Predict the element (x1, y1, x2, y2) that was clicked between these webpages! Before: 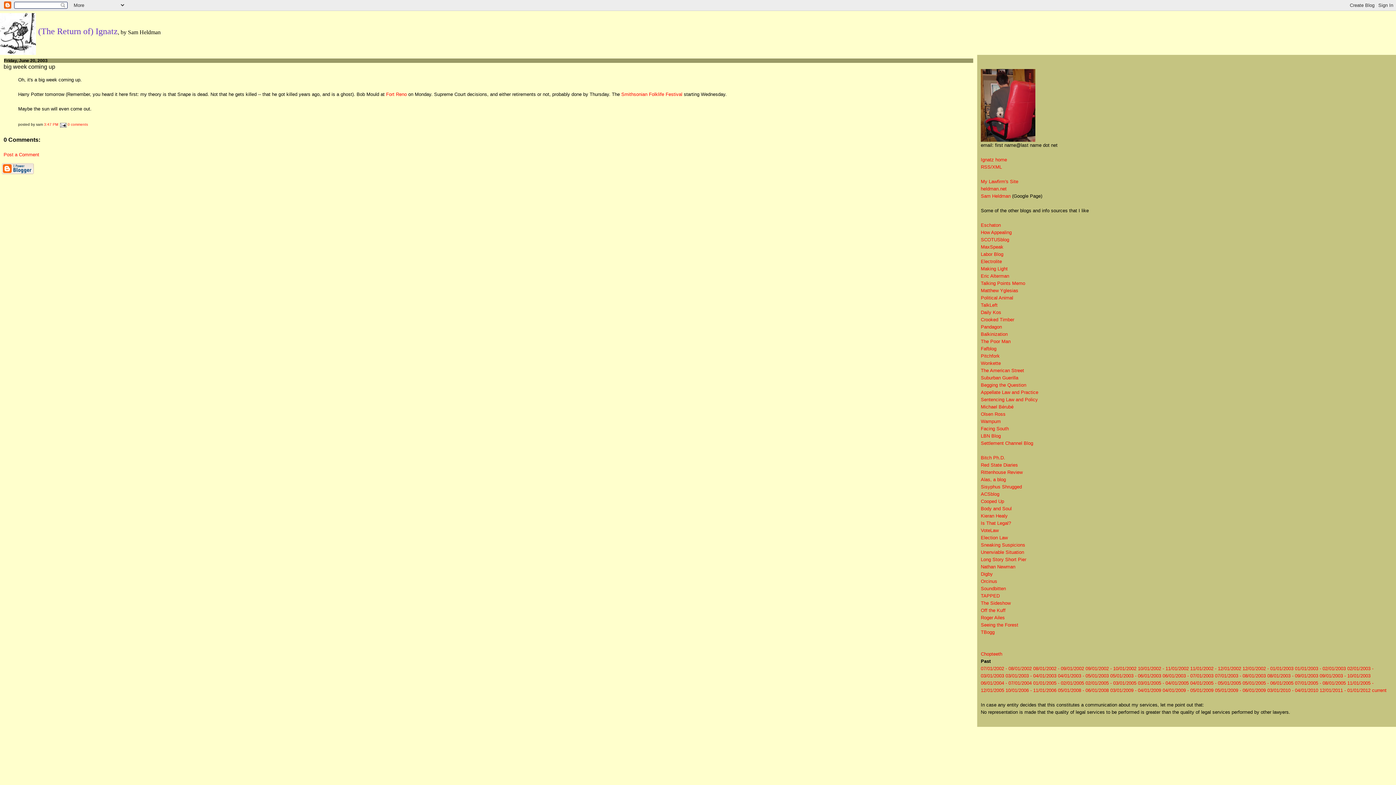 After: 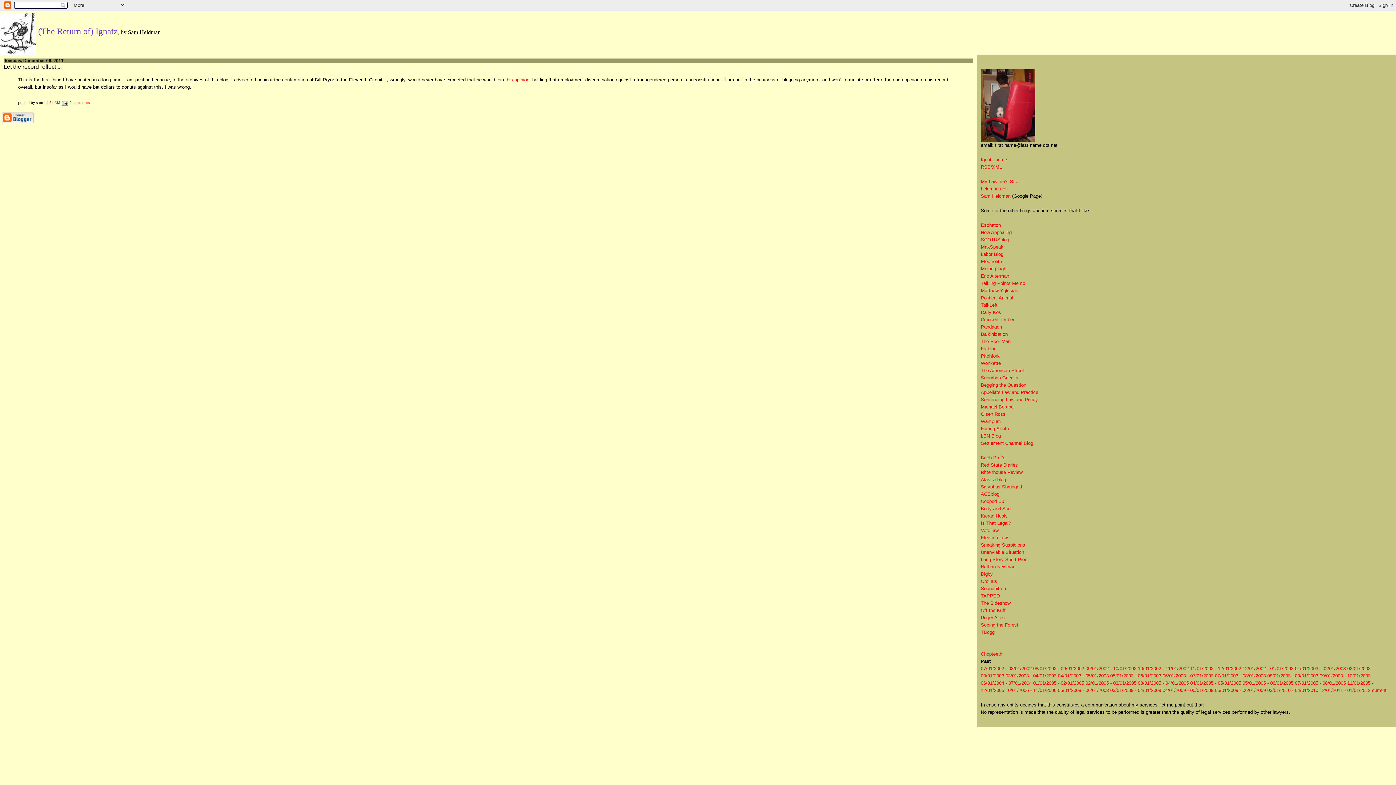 Action: bbox: (1320, 688, 1370, 693) label: 12/01/2011 - 01/01/2012